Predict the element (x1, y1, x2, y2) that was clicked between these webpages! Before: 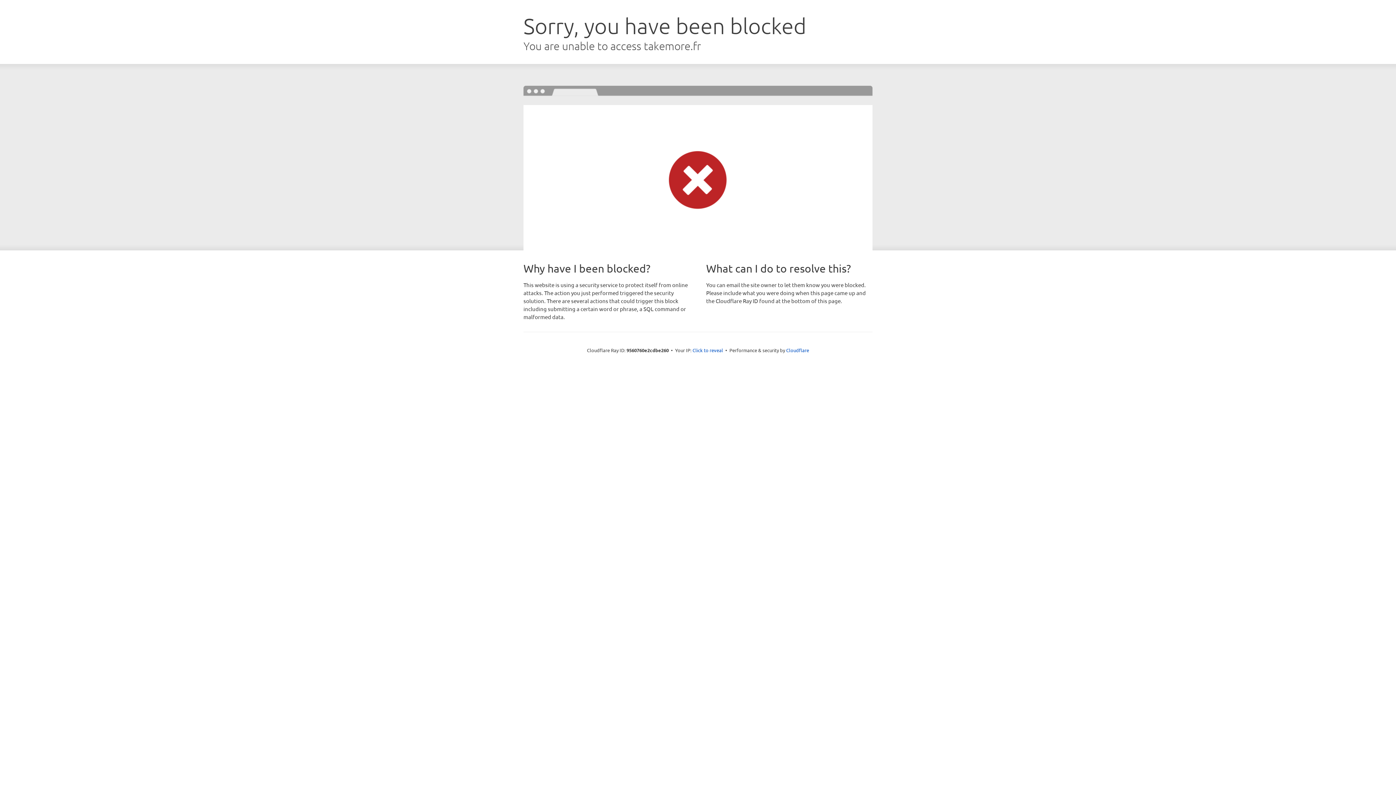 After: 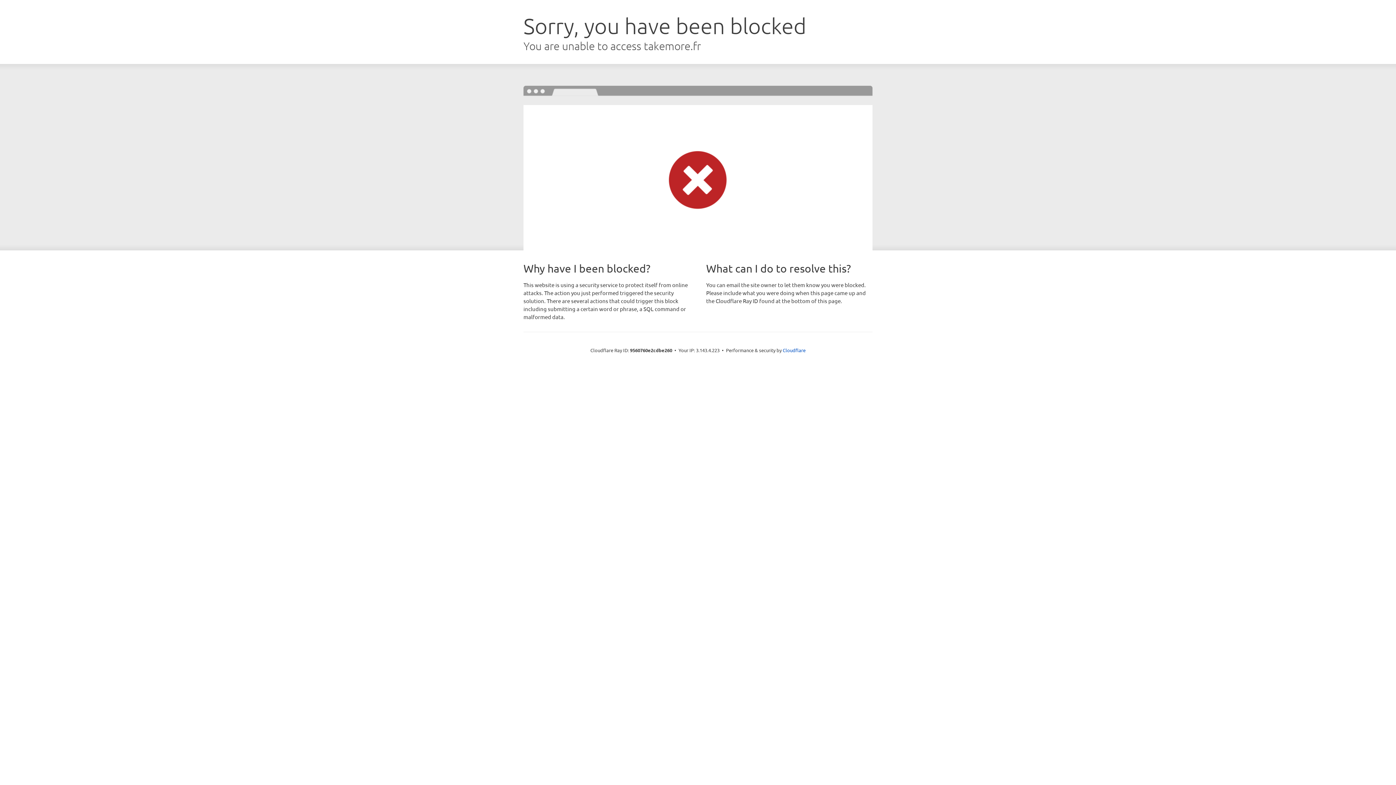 Action: label: Click to reveal bbox: (692, 346, 723, 353)